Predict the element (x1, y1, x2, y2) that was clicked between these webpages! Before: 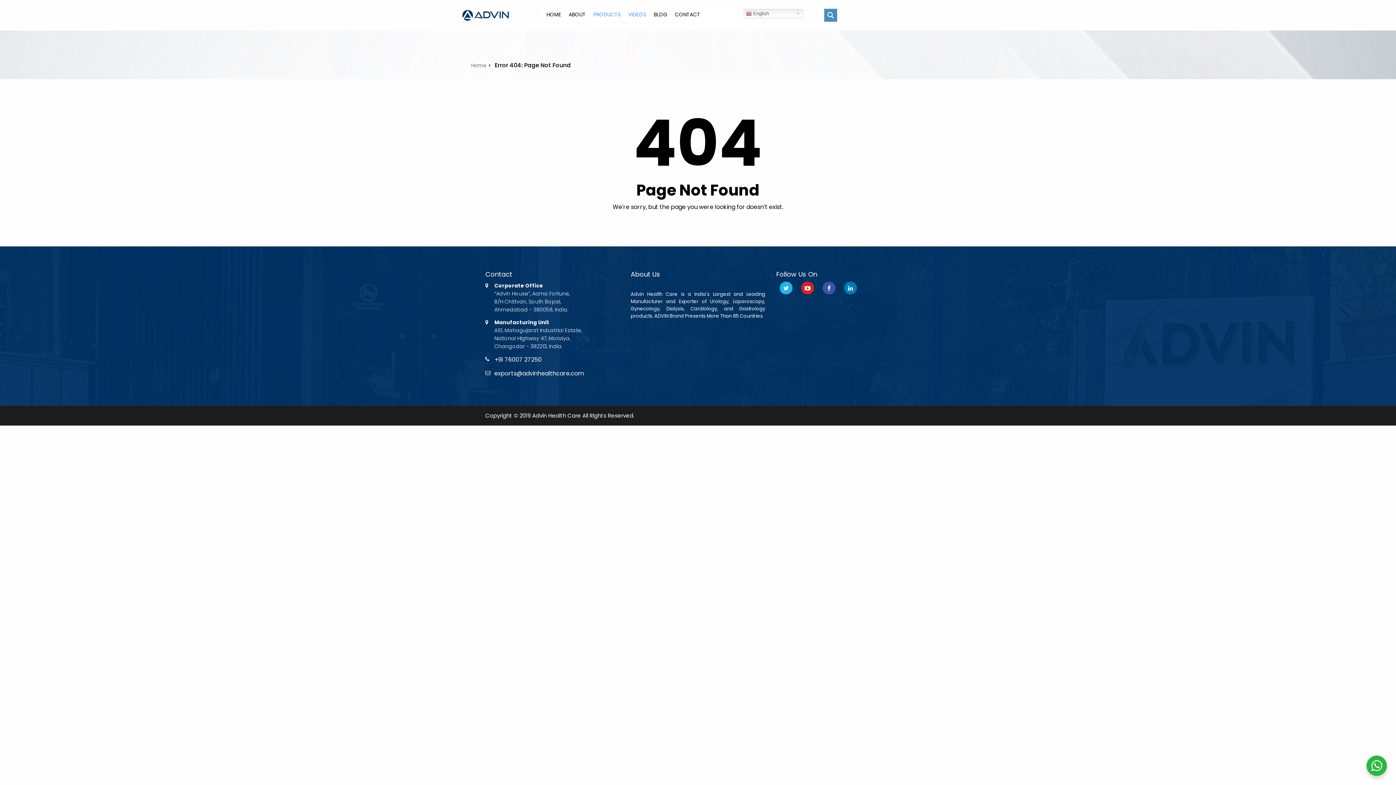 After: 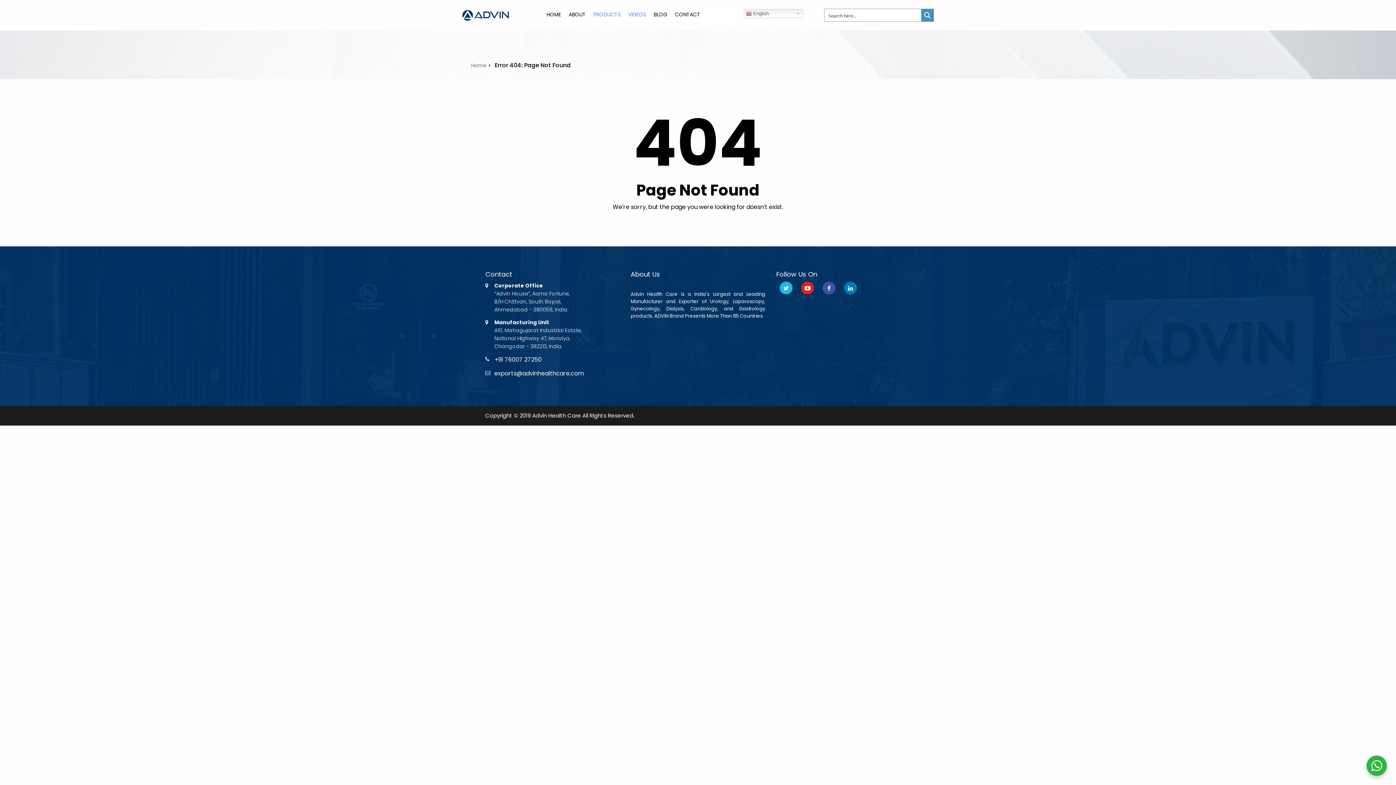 Action: bbox: (824, 9, 837, 21) label: Search magnifier button